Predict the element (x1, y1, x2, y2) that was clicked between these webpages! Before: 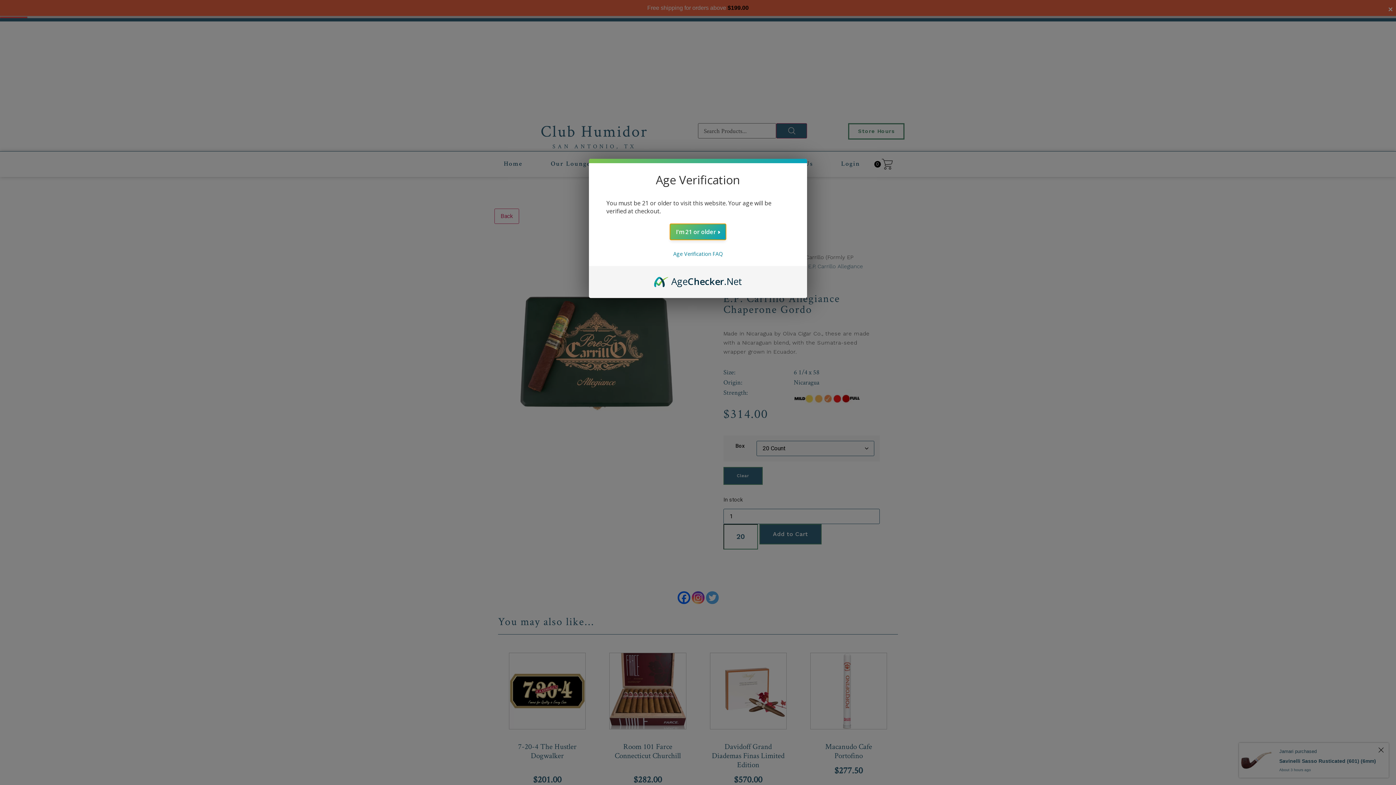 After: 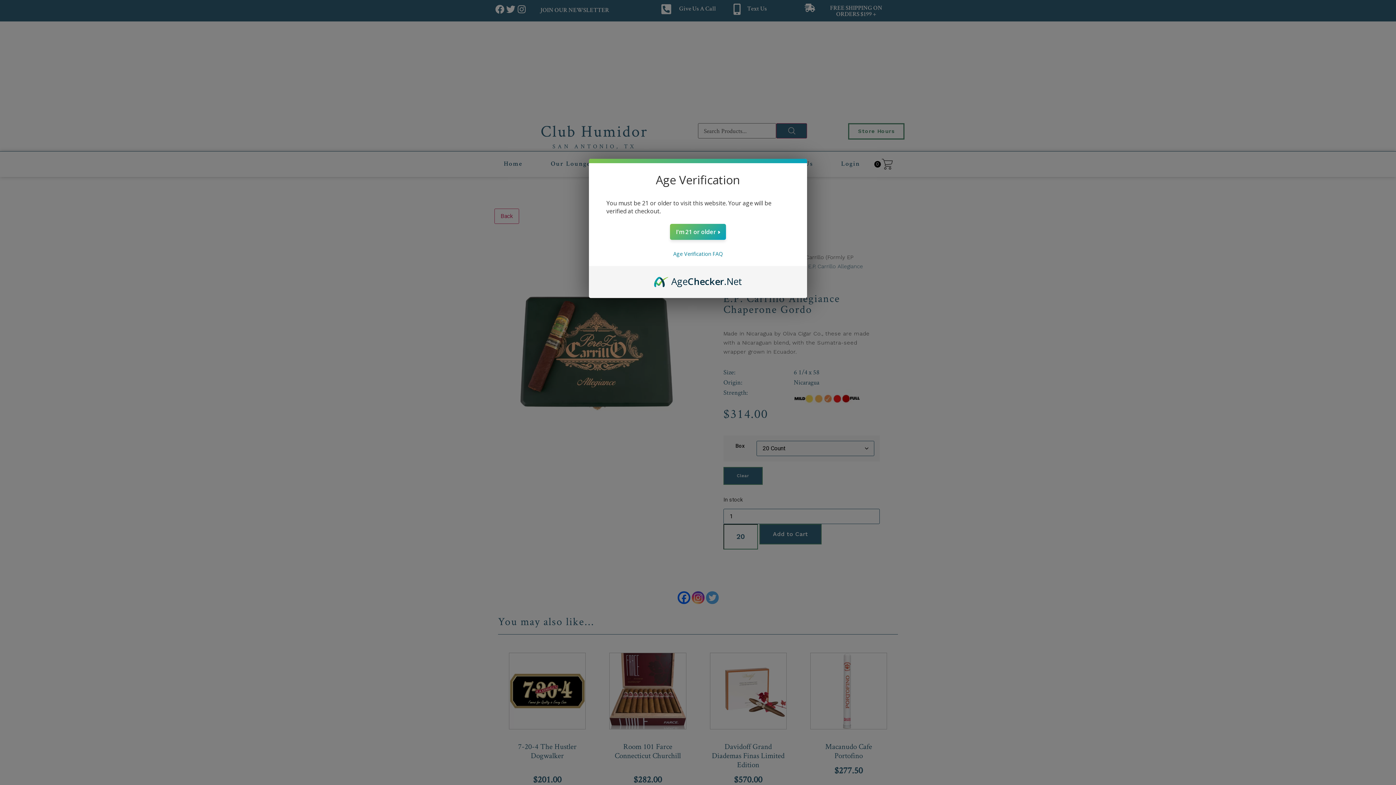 Action: label: Age Verification FAQ bbox: (673, 250, 722, 257)